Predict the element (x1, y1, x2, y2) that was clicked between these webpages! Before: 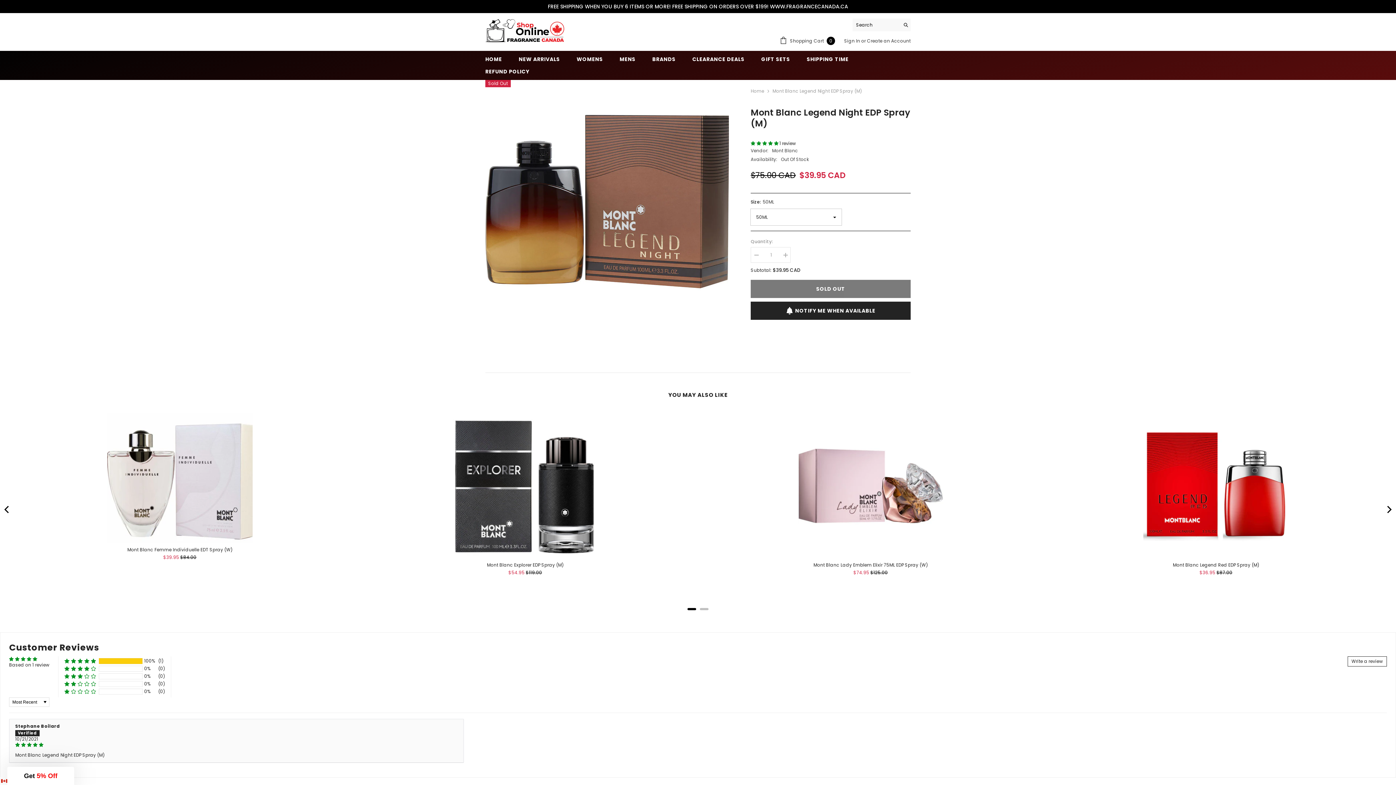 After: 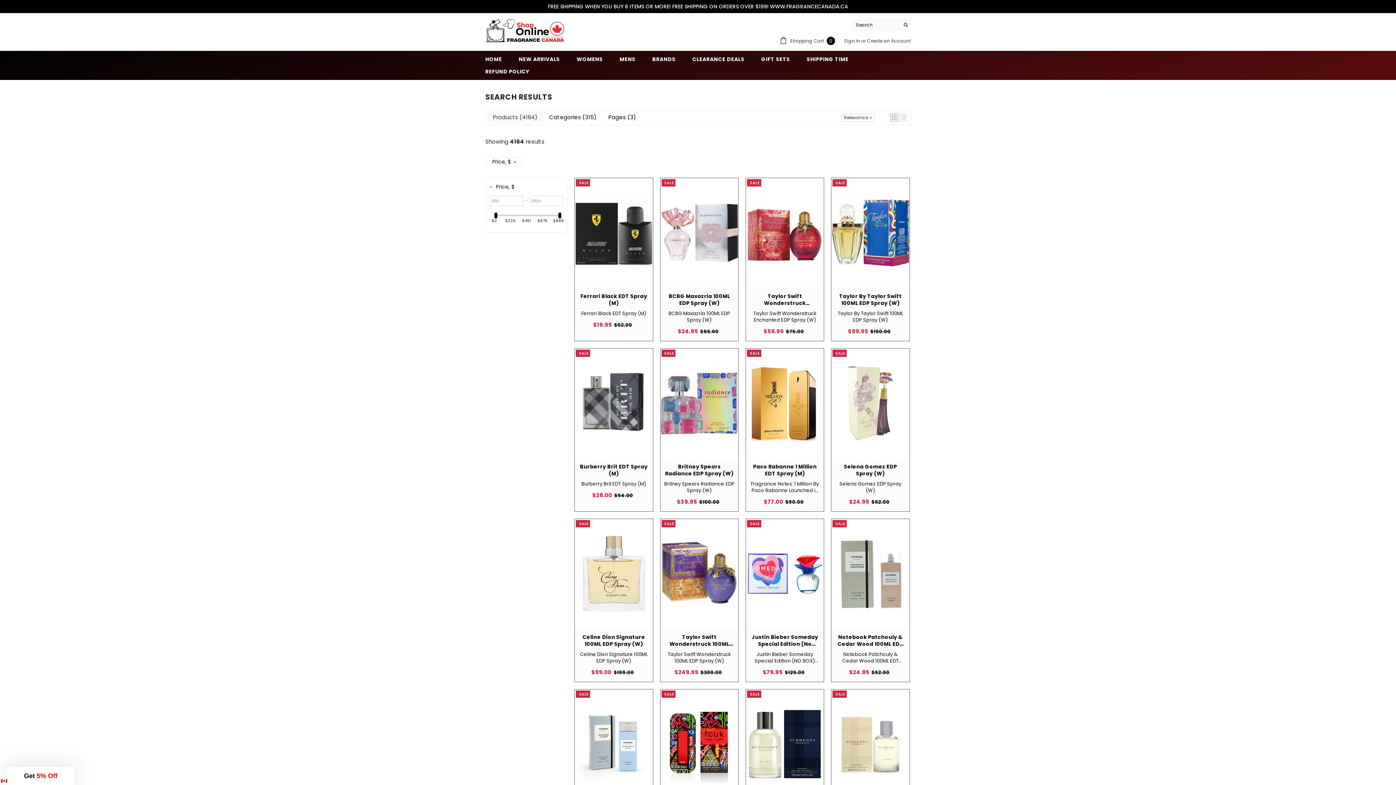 Action: label: Search bbox: (900, 18, 910, 31)